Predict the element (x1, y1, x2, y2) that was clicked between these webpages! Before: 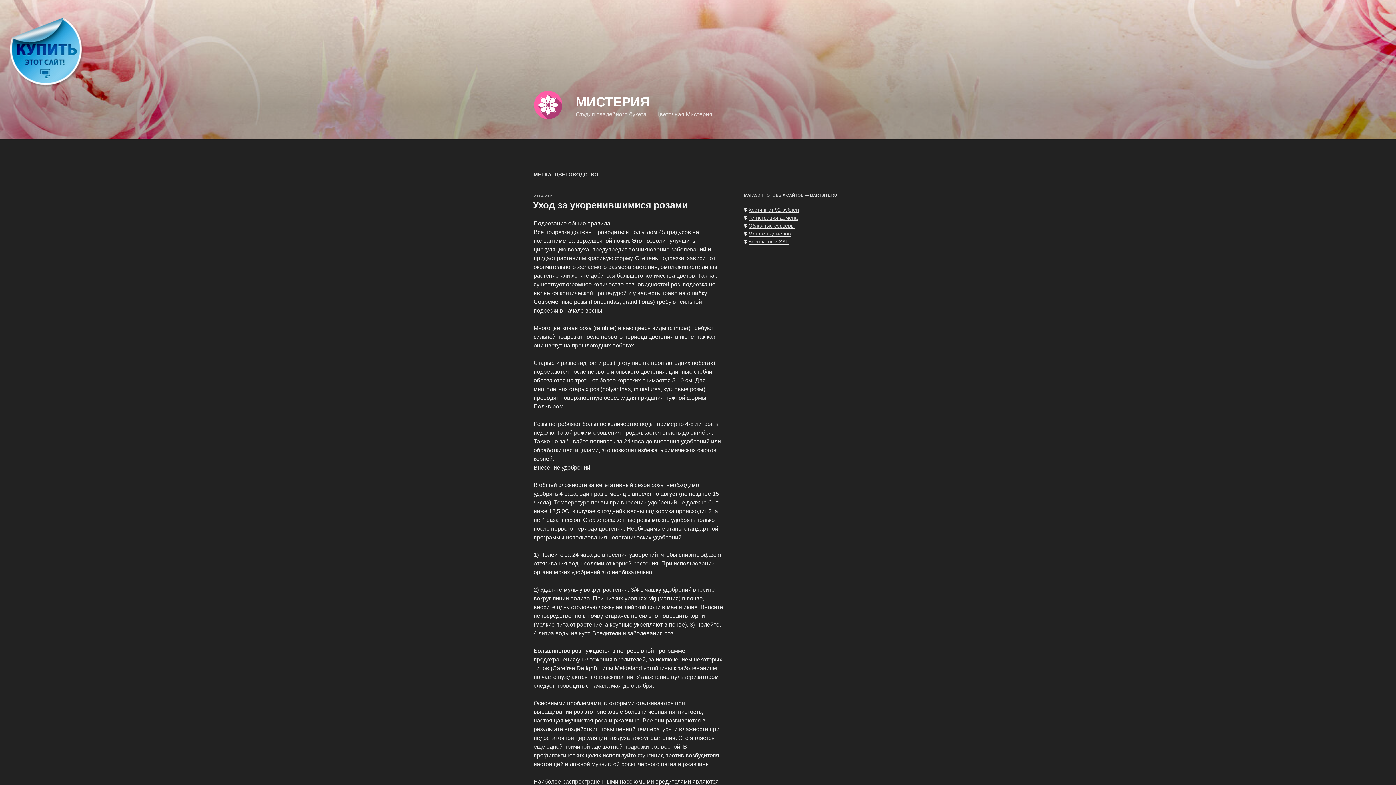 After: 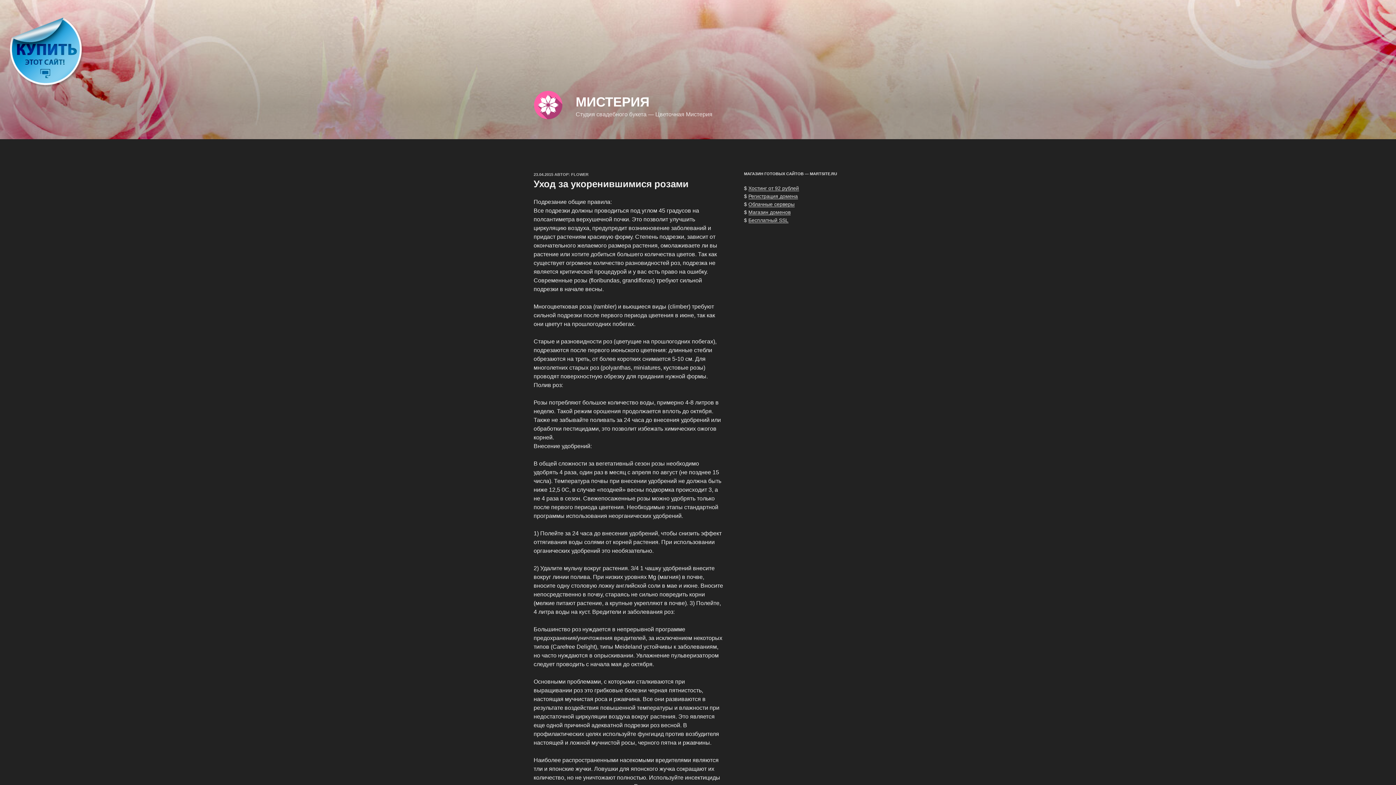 Action: label: Уход за укоренившимися розами bbox: (533, 199, 688, 210)